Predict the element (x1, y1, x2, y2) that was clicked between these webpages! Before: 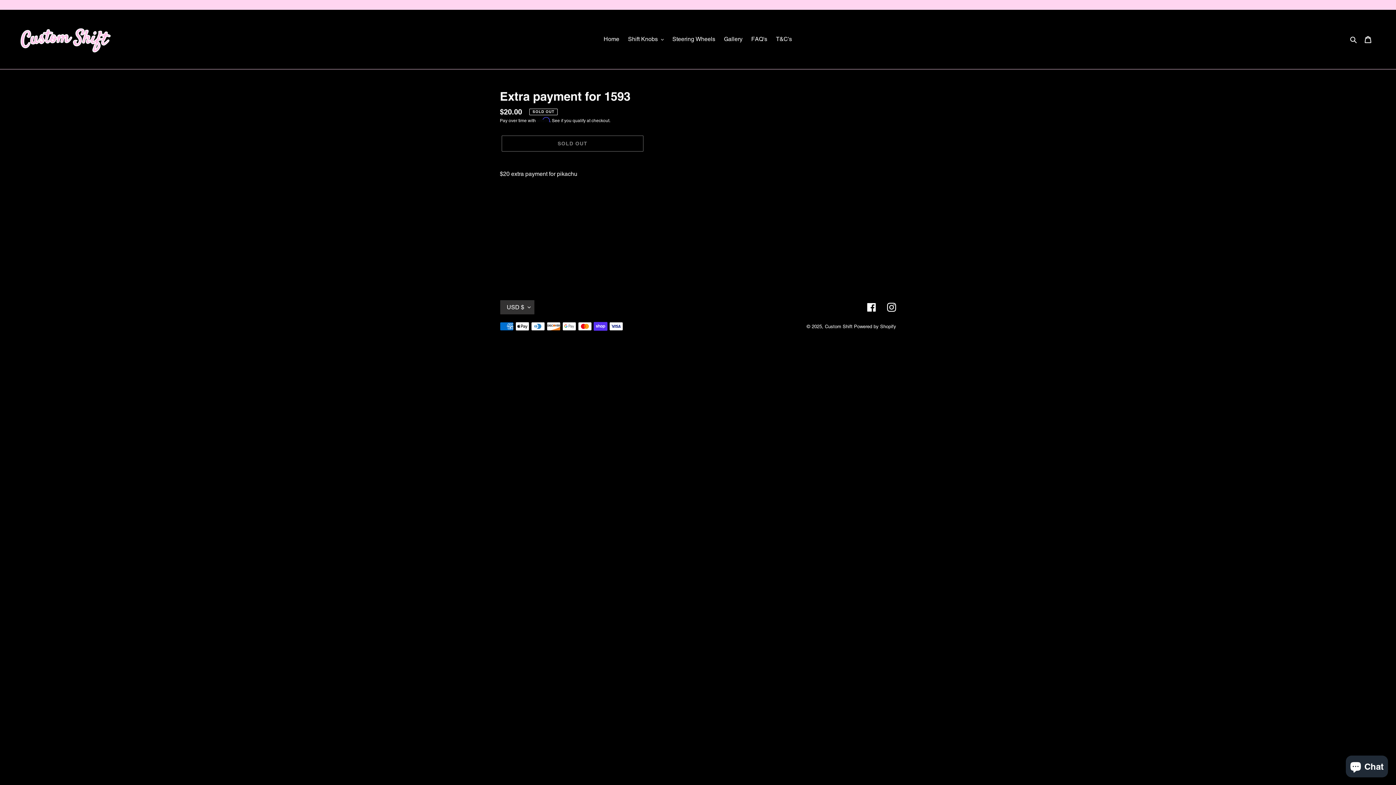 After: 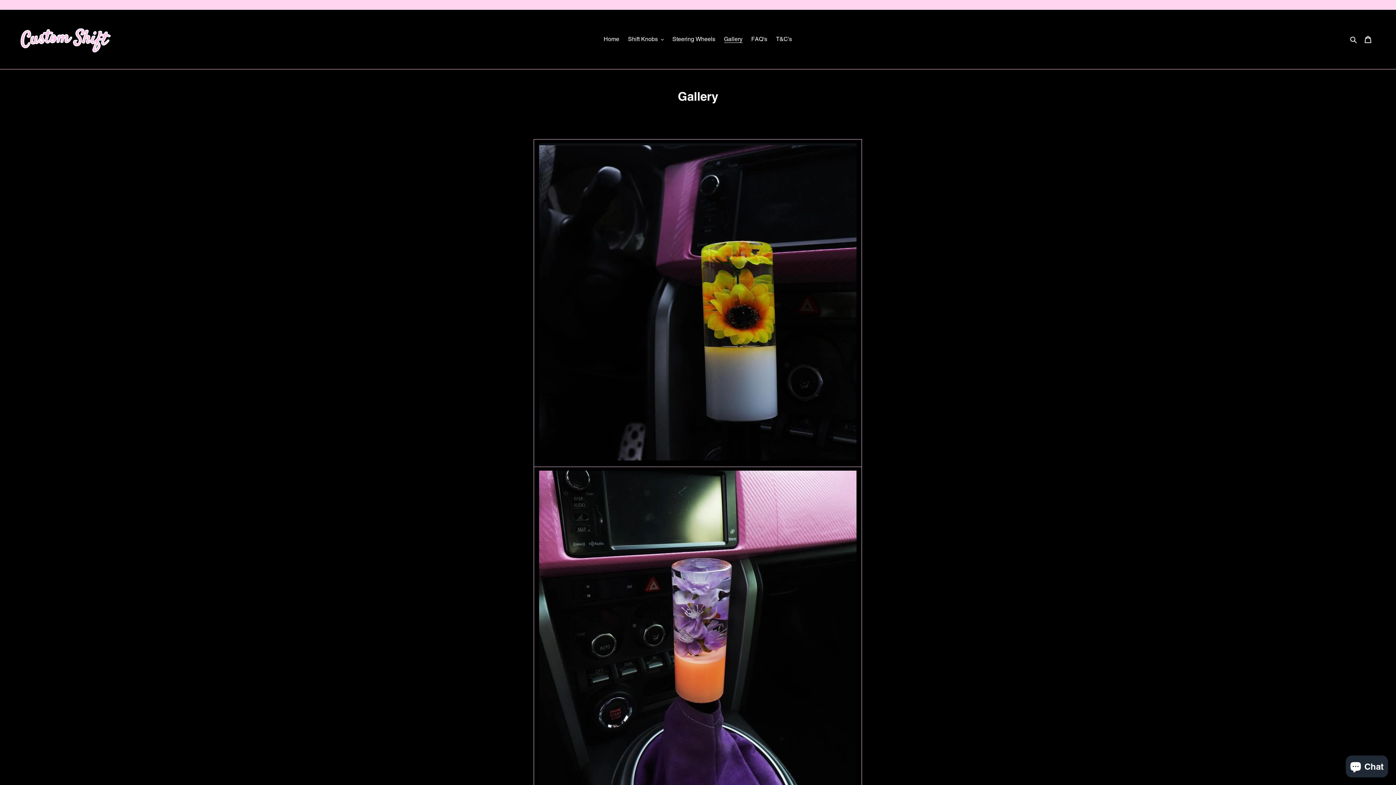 Action: bbox: (720, 33, 746, 44) label: Gallery